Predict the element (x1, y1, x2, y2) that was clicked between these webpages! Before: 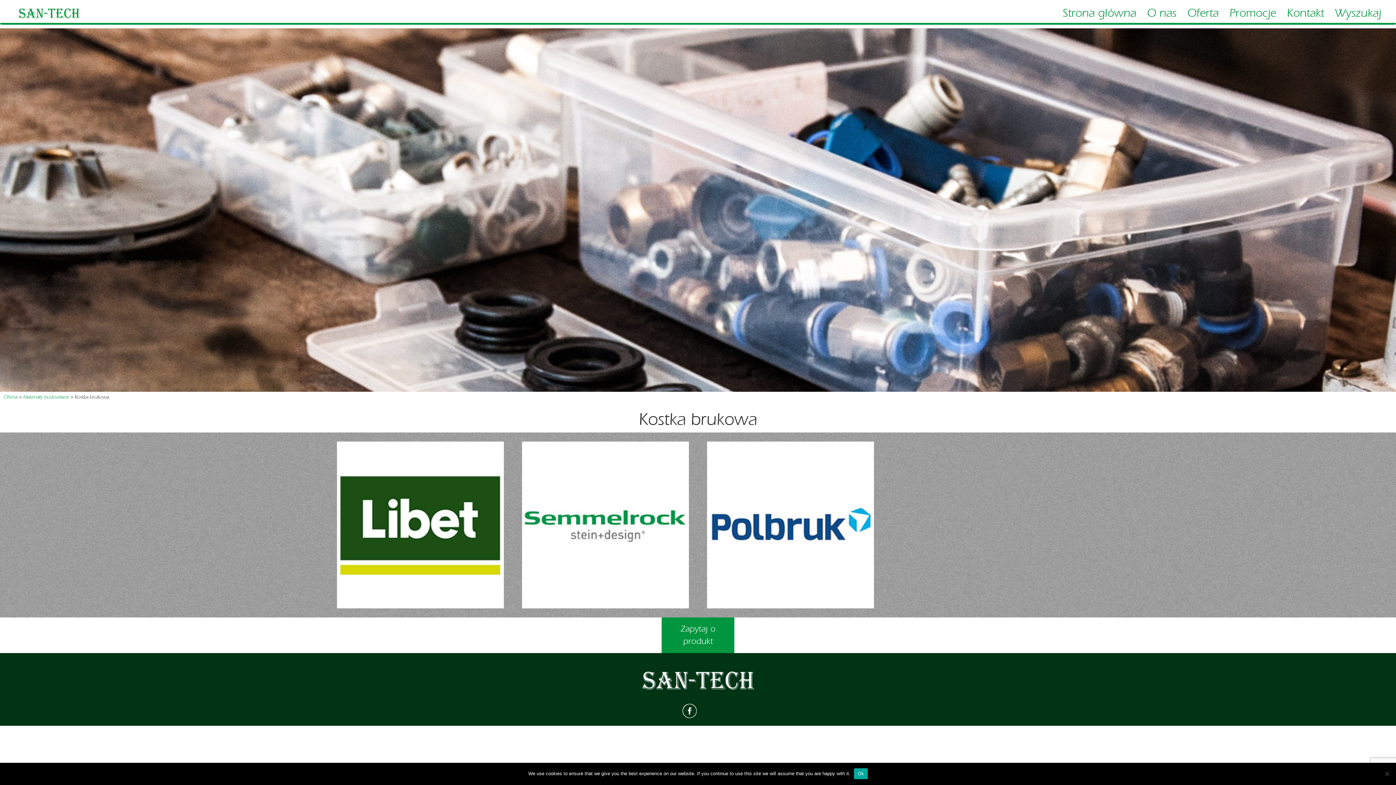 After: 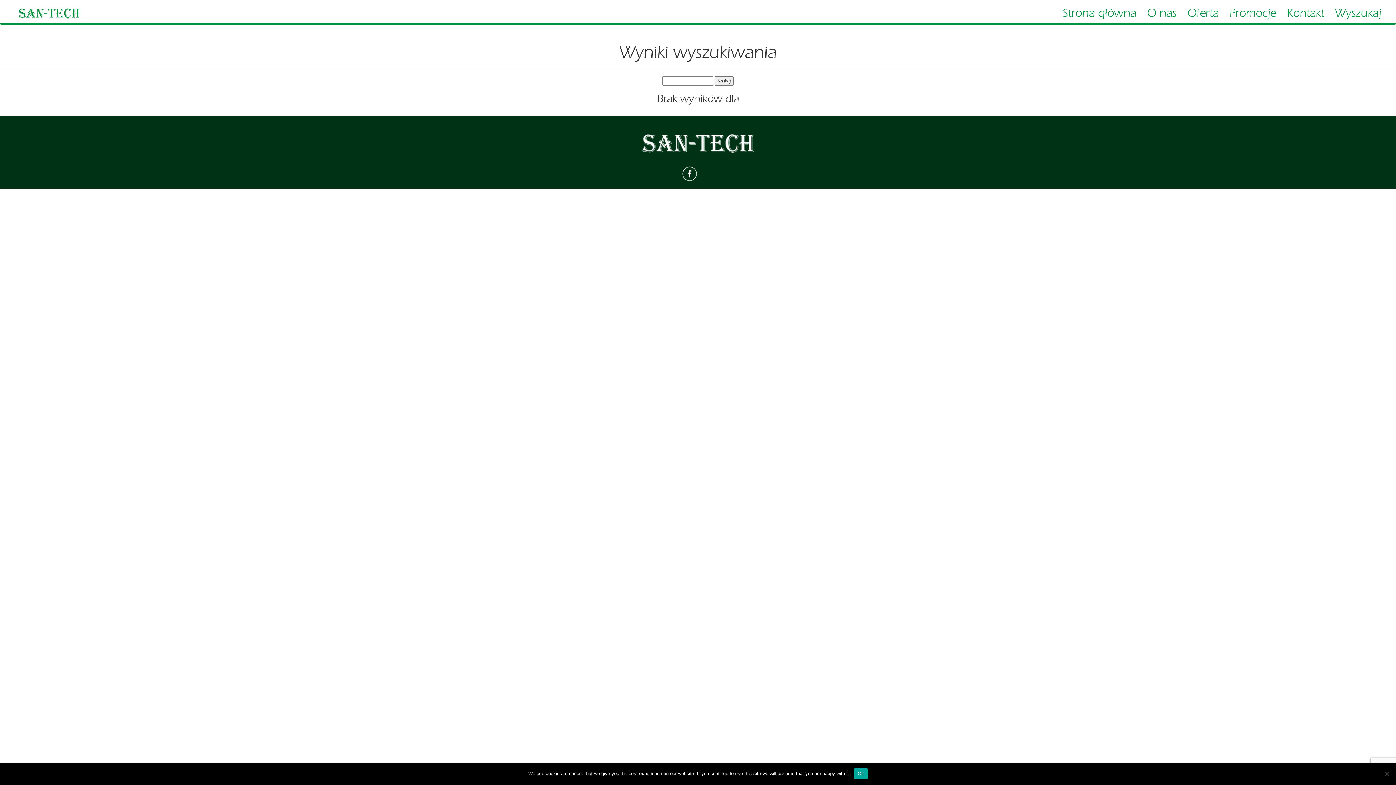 Action: label: Wyszukaj bbox: (1329, 3, 1386, 23)